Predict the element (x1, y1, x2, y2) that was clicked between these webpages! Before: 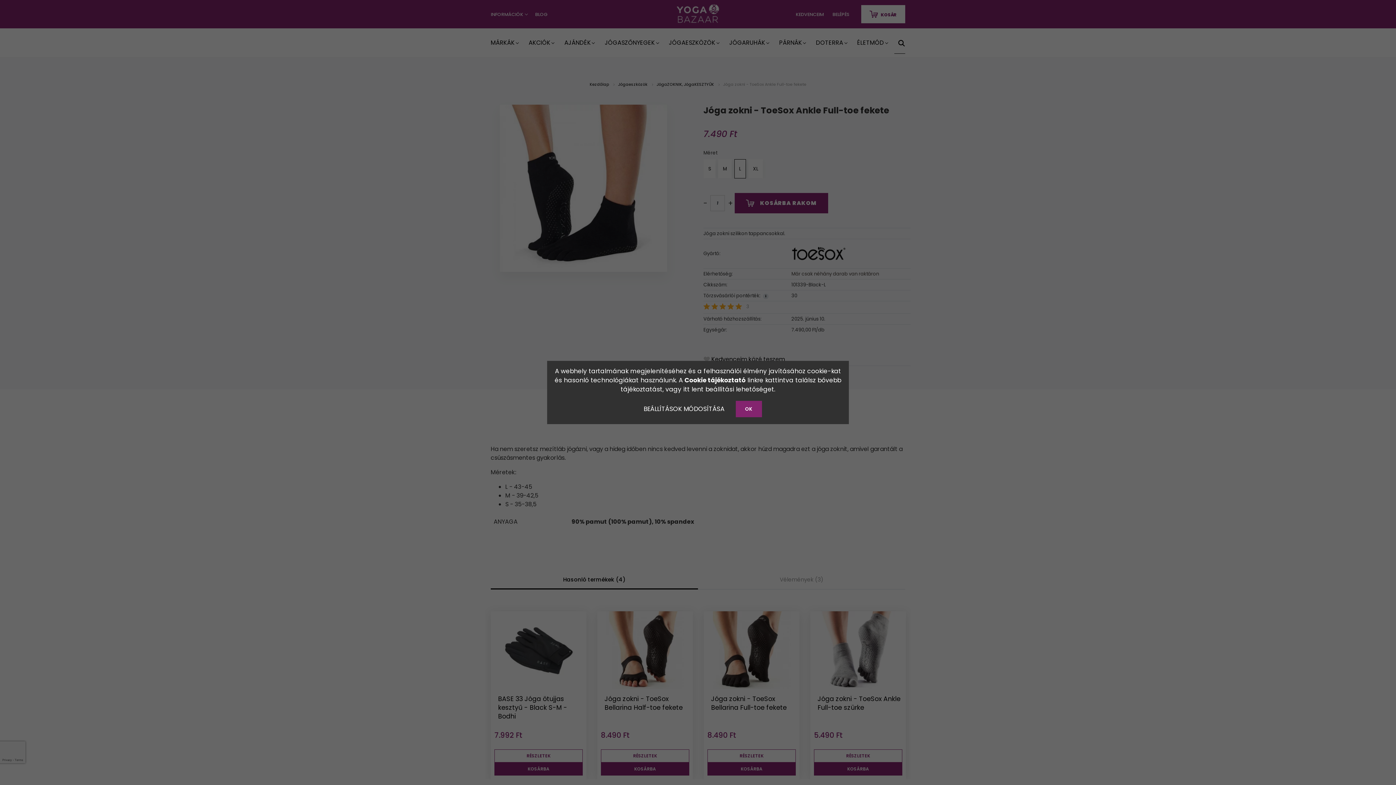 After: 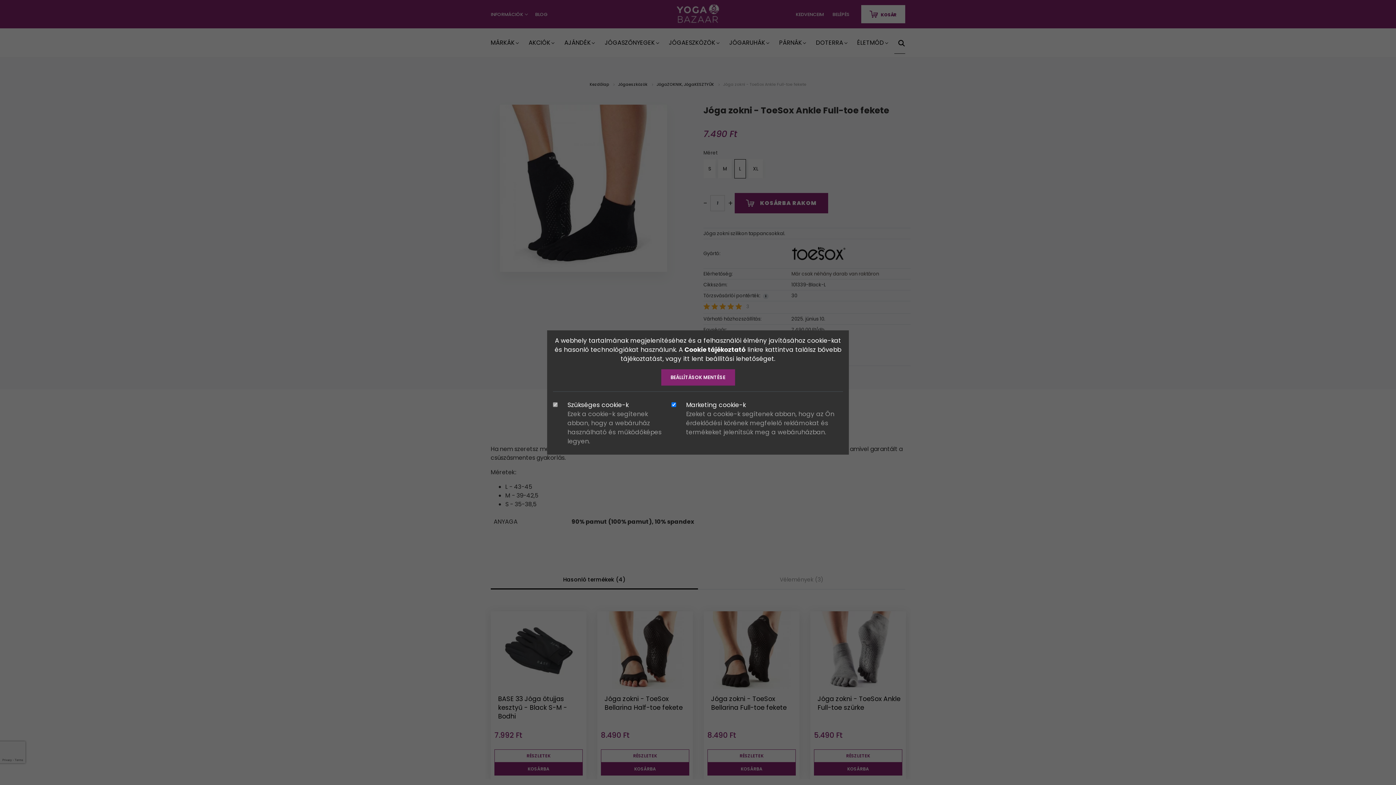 Action: label: BEÁLLÍTÁSOK MÓDOSÍTÁSA bbox: (634, 400, 734, 418)